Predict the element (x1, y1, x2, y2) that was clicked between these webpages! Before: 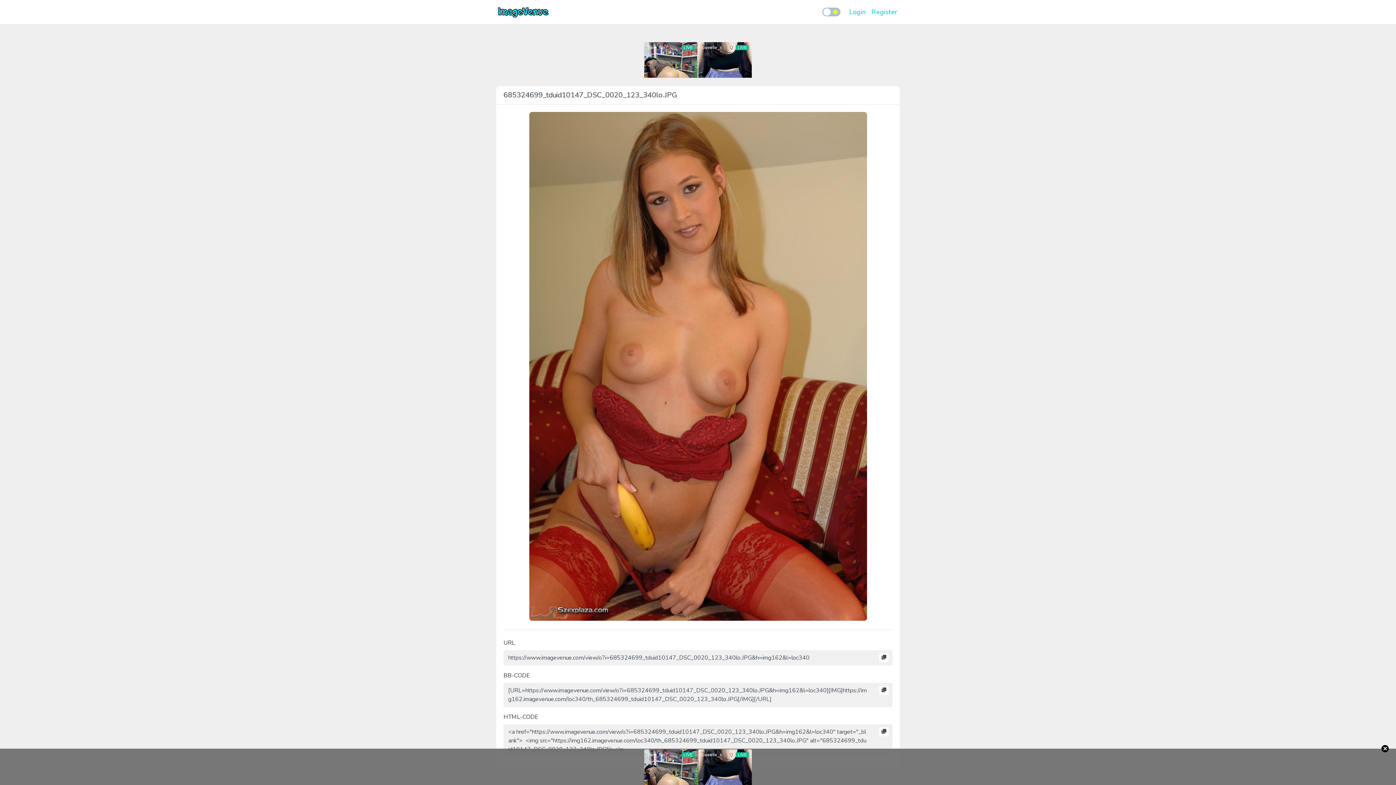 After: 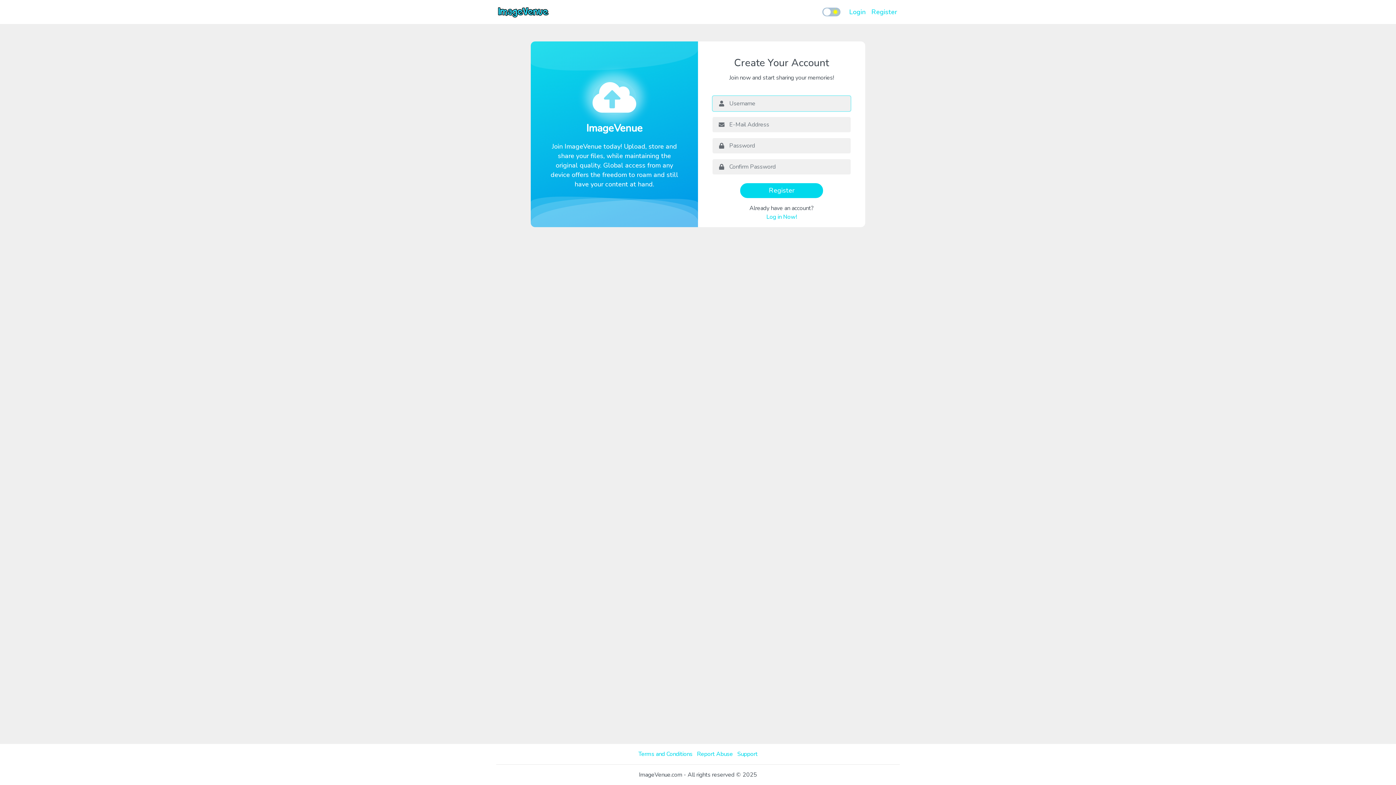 Action: label: Register bbox: (868, 4, 900, 19)